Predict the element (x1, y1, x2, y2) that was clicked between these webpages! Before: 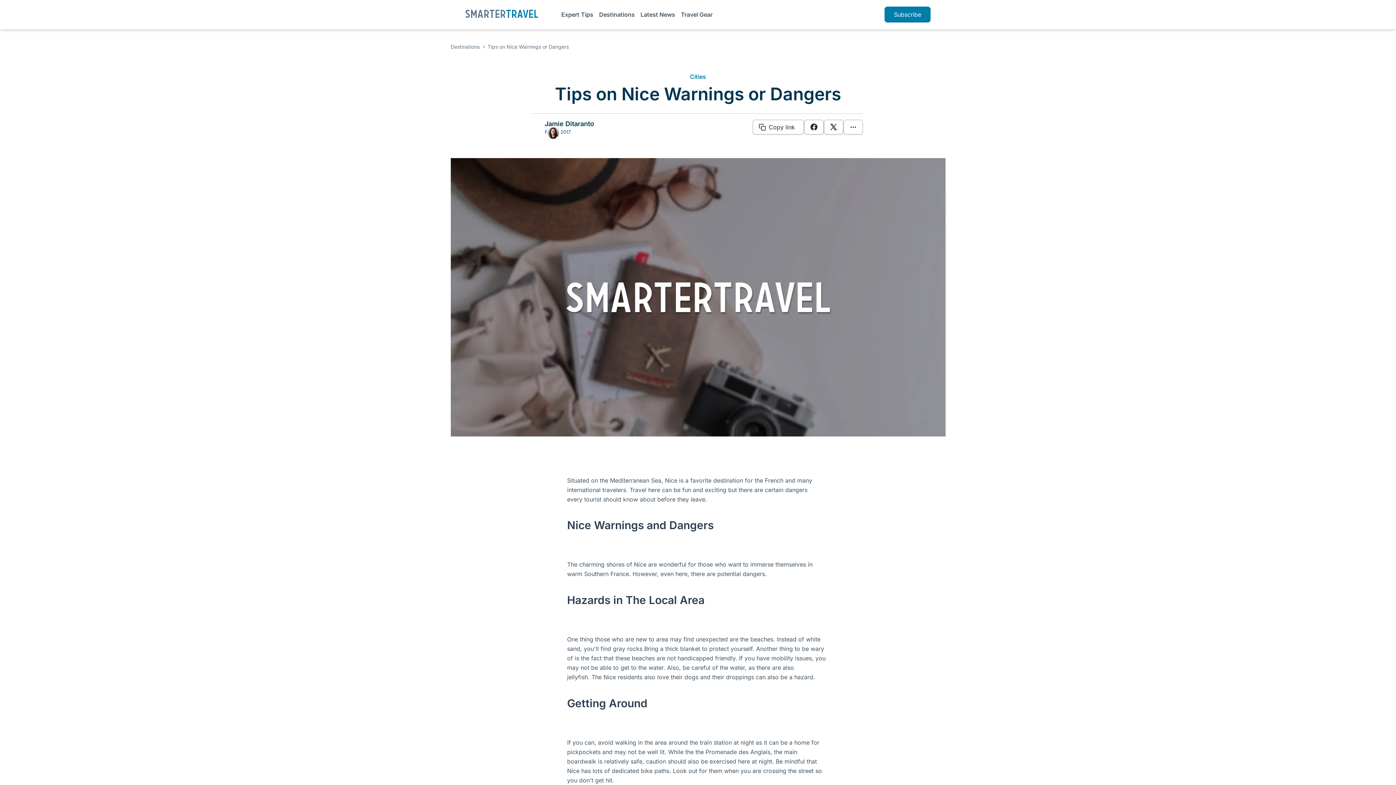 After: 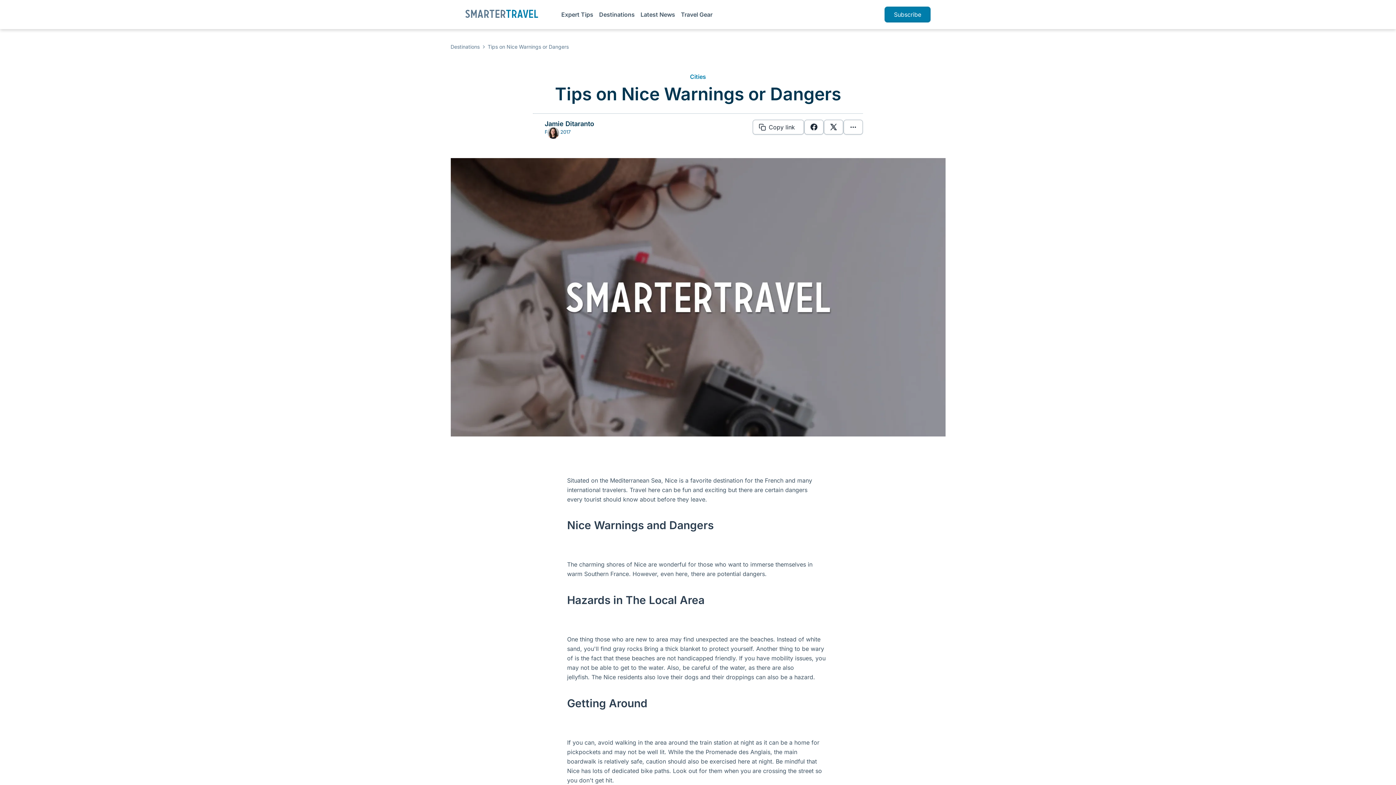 Action: bbox: (487, 43, 568, 49) label: Tips on Nice Warnings or Dangers